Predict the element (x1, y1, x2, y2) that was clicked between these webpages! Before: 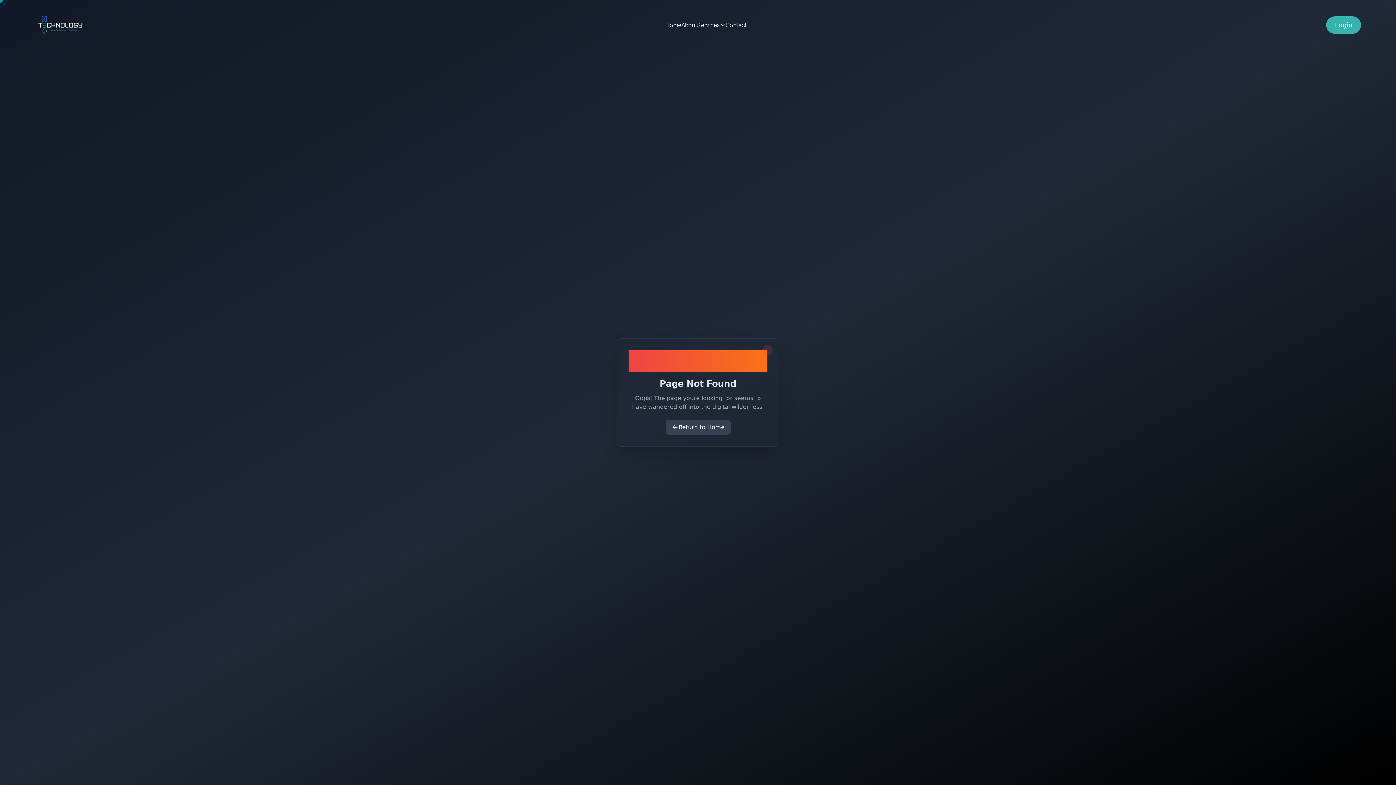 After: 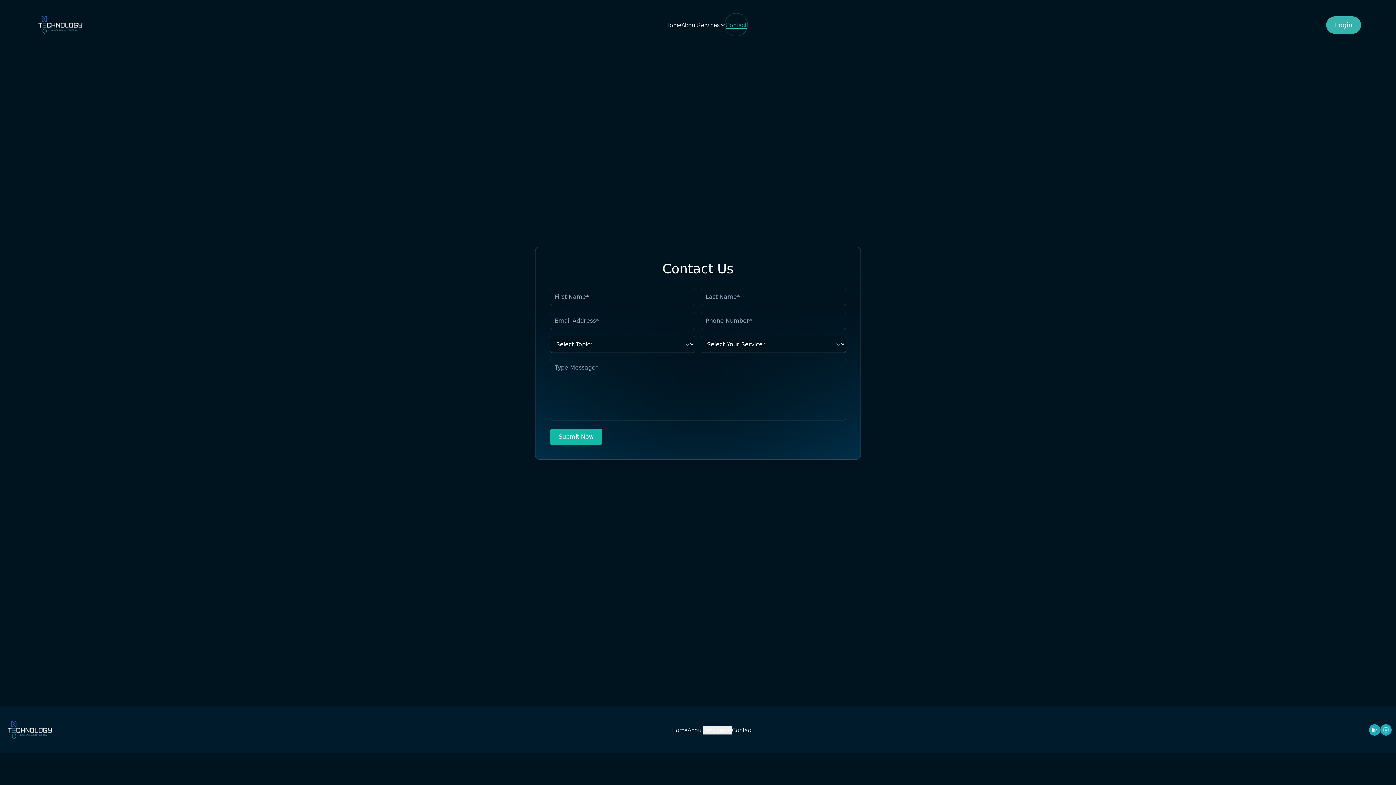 Action: bbox: (725, 21, 746, 28) label: Contact